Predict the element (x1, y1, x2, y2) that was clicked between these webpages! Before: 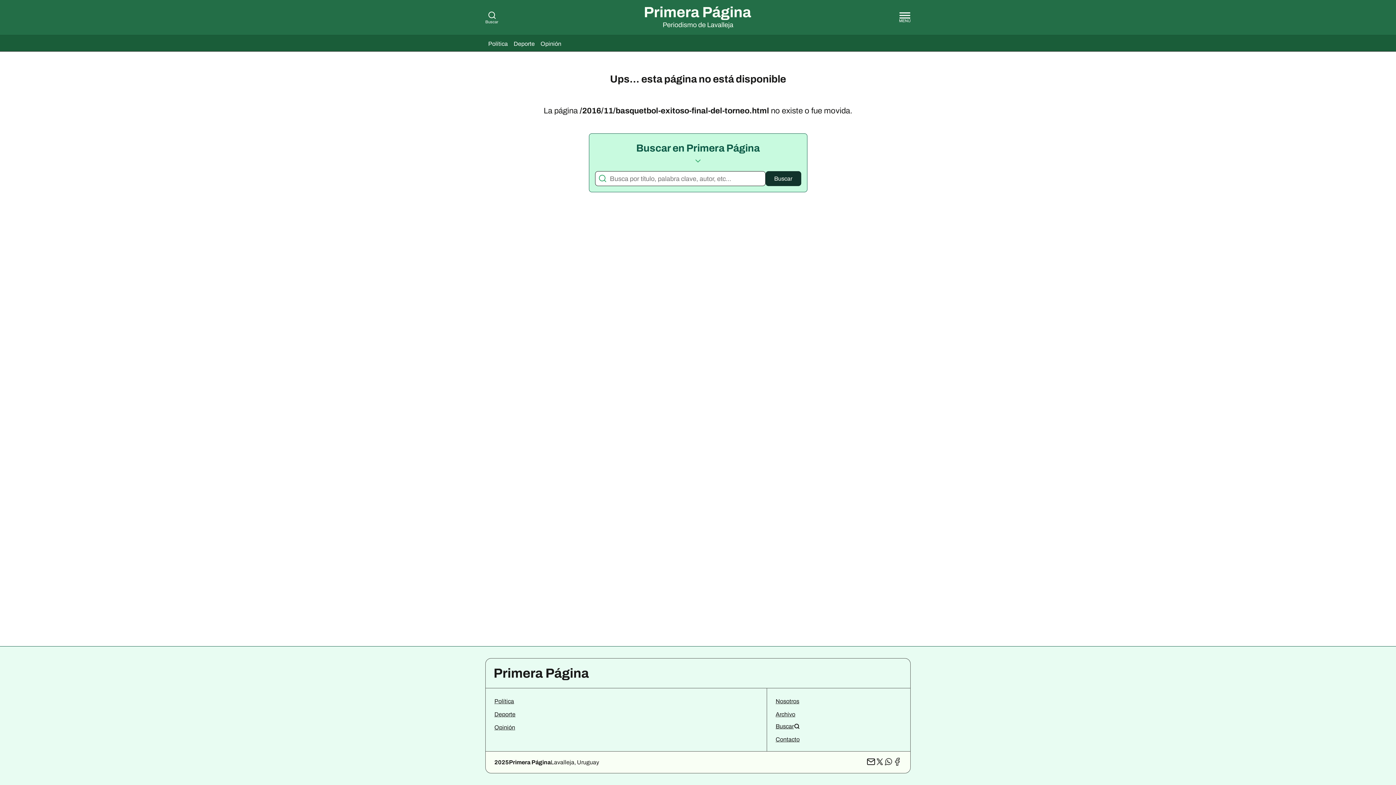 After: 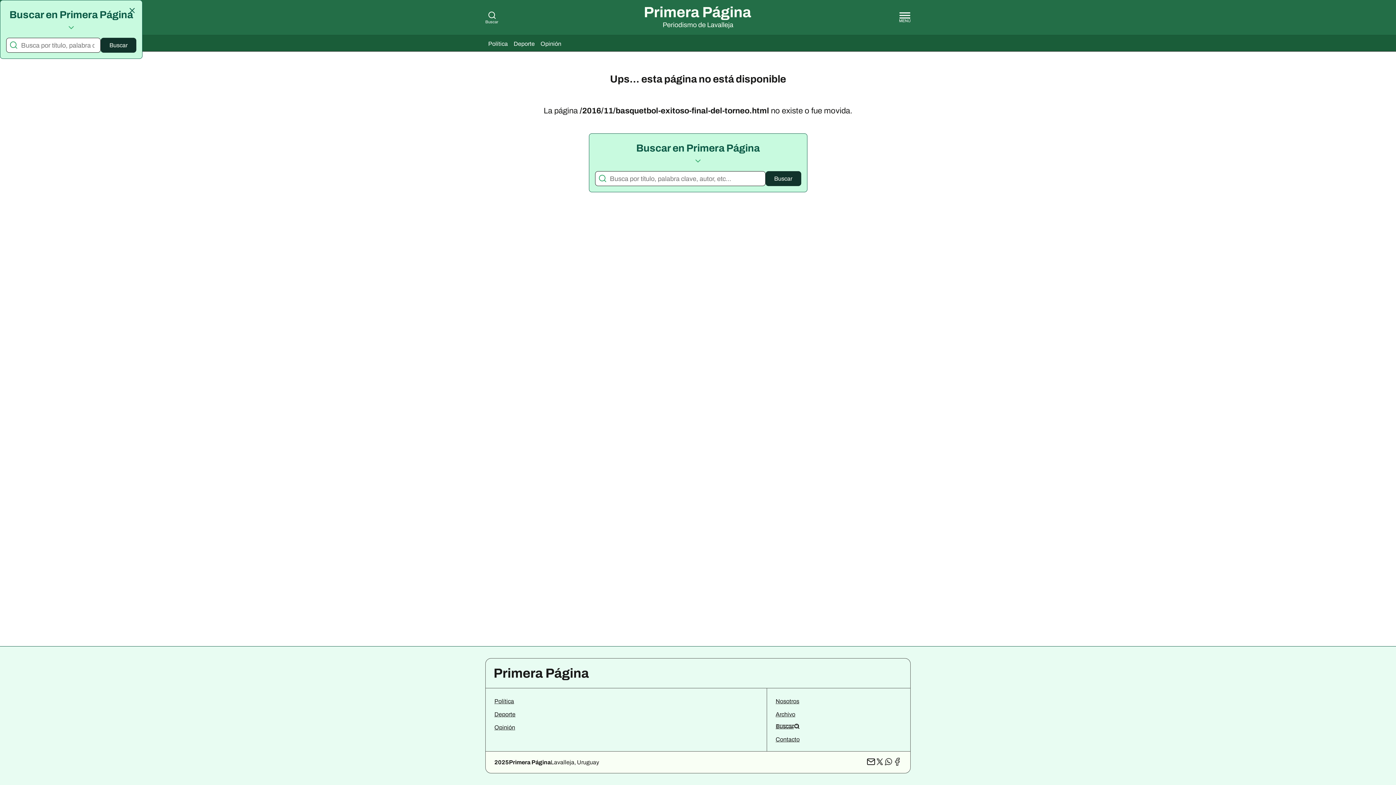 Action: bbox: (775, 723, 799, 729) label: Buscar en el sitio